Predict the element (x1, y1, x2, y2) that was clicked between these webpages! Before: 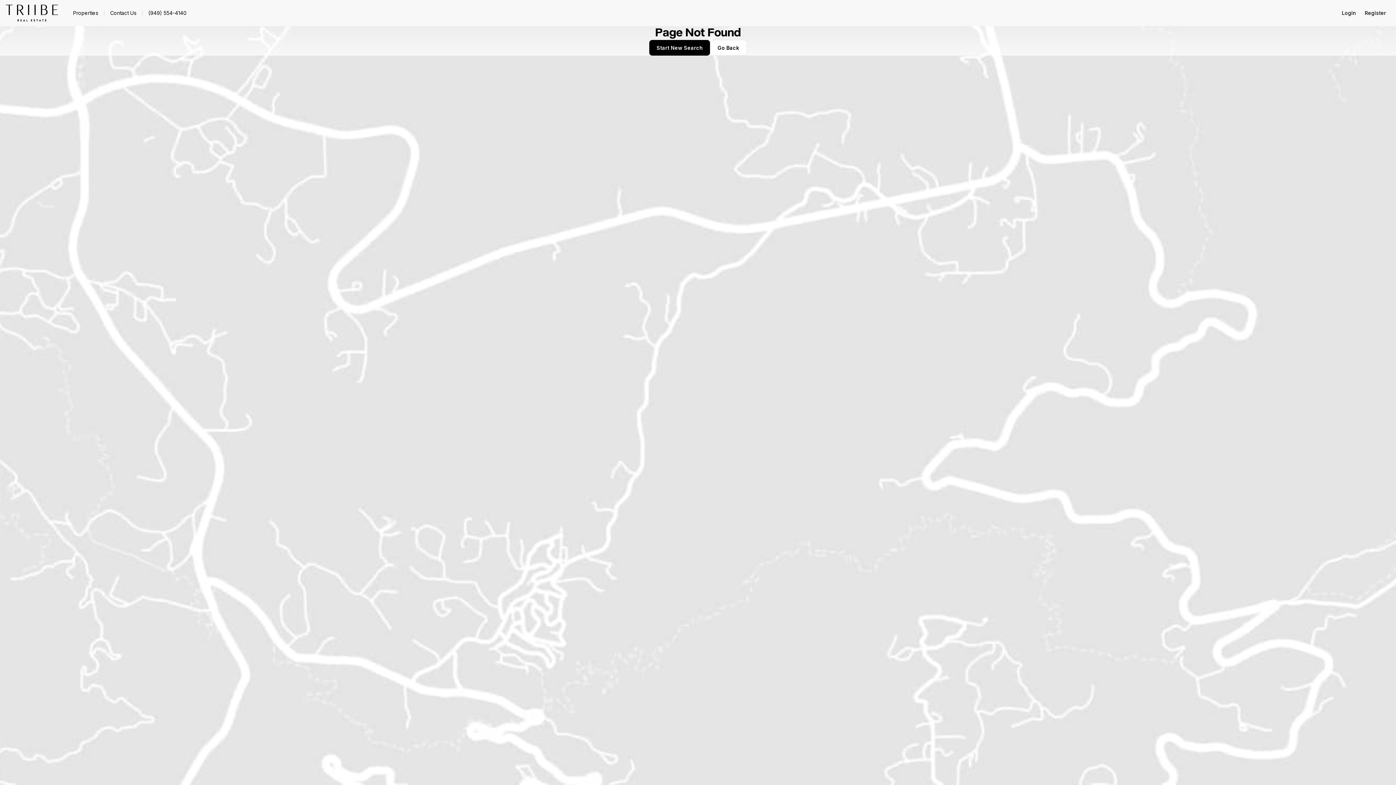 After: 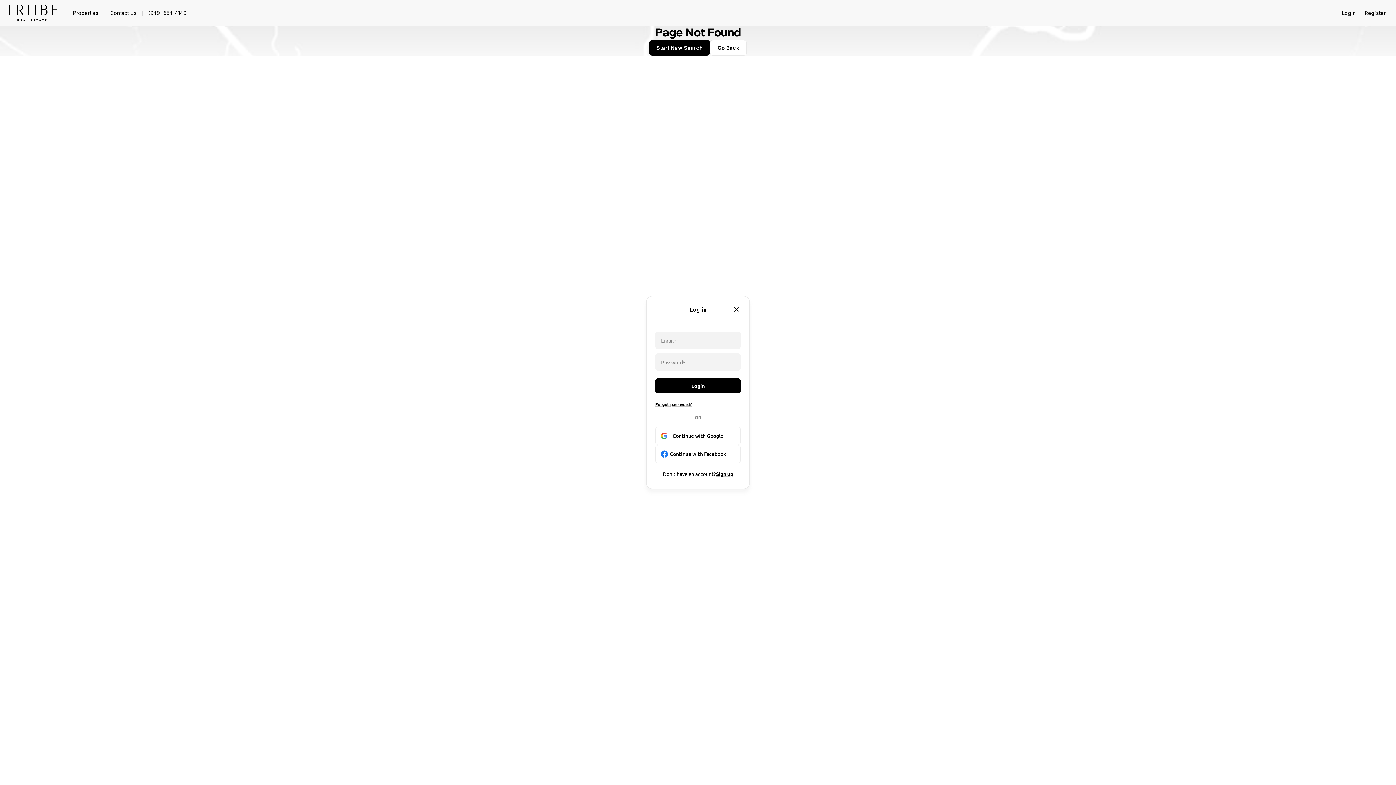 Action: bbox: (1337, 5, 1360, 20) label: Login